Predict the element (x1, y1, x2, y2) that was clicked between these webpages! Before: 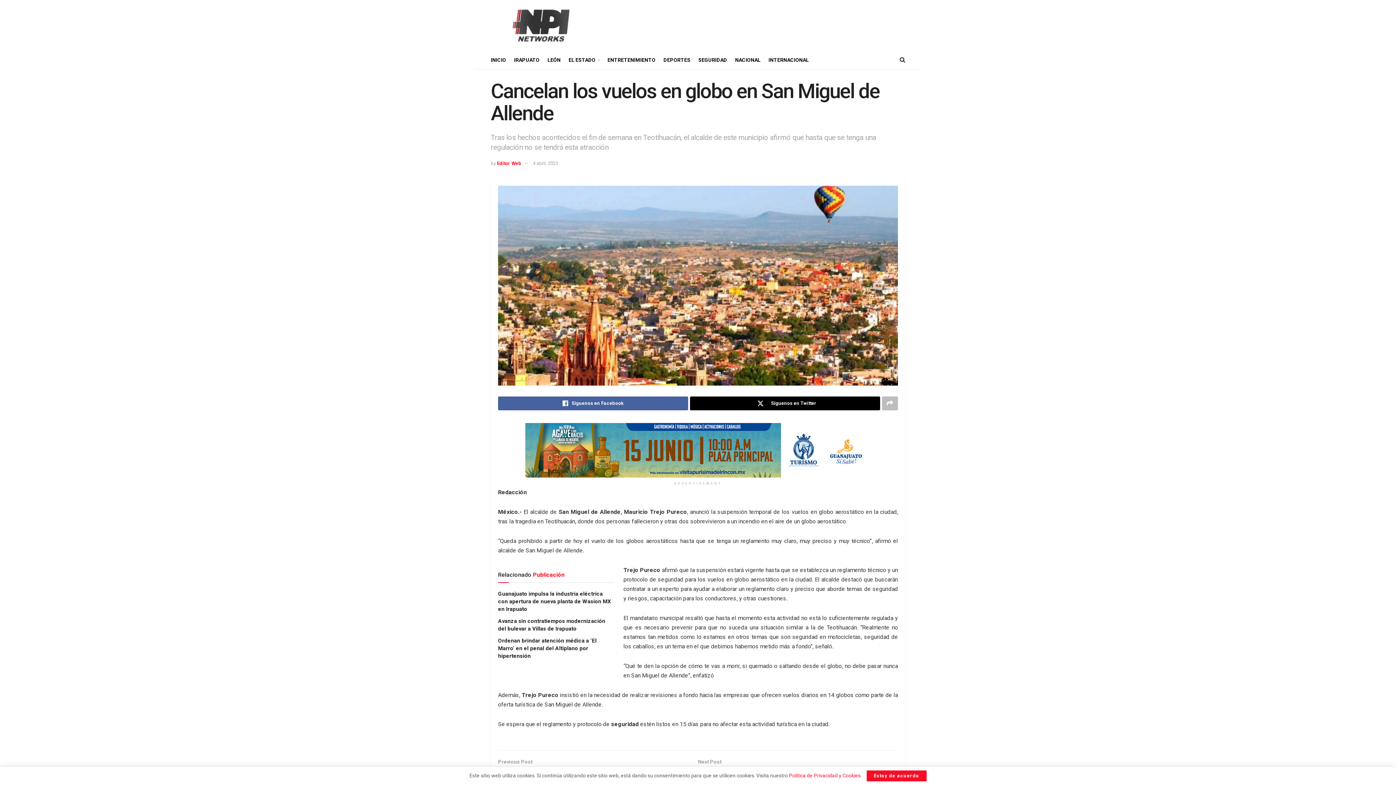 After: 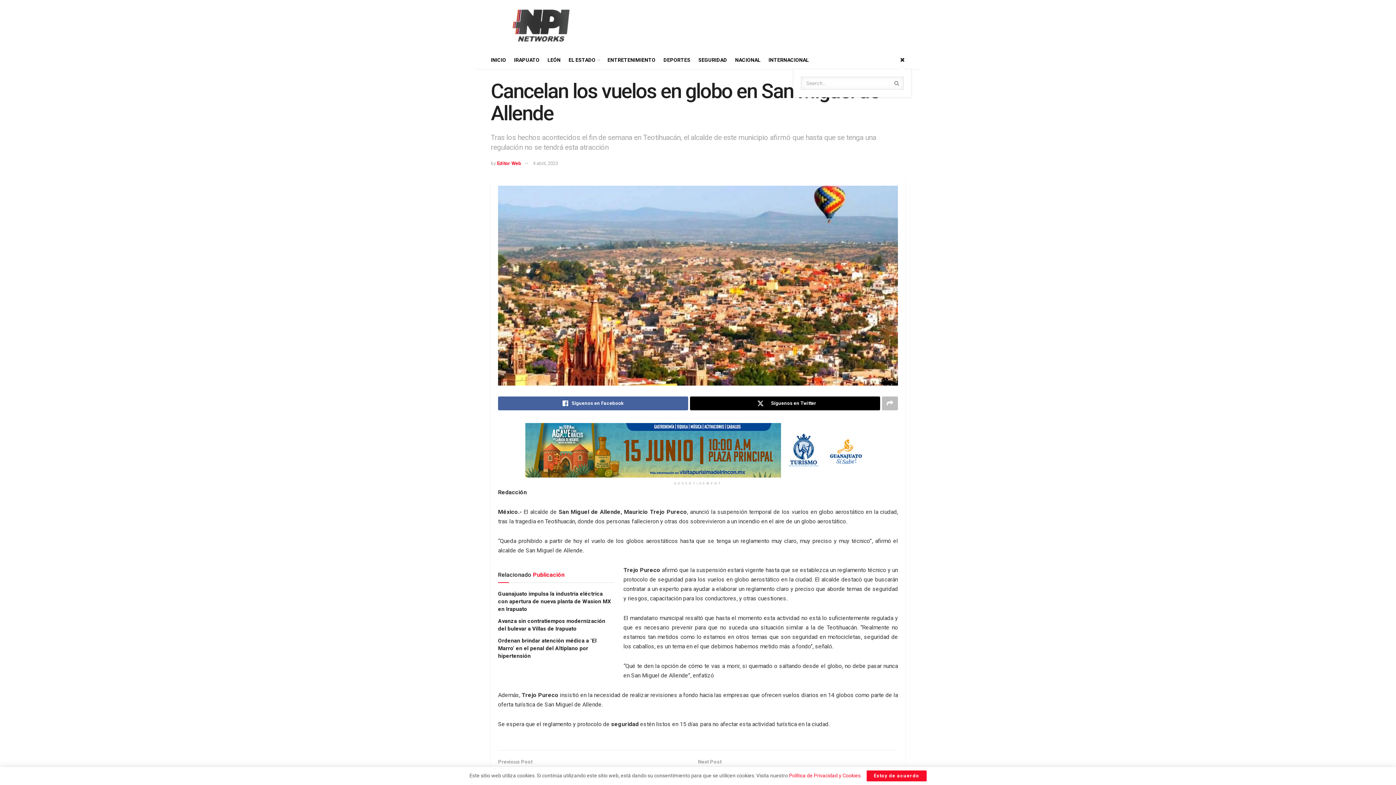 Action: bbox: (900, 50, 905, 69)